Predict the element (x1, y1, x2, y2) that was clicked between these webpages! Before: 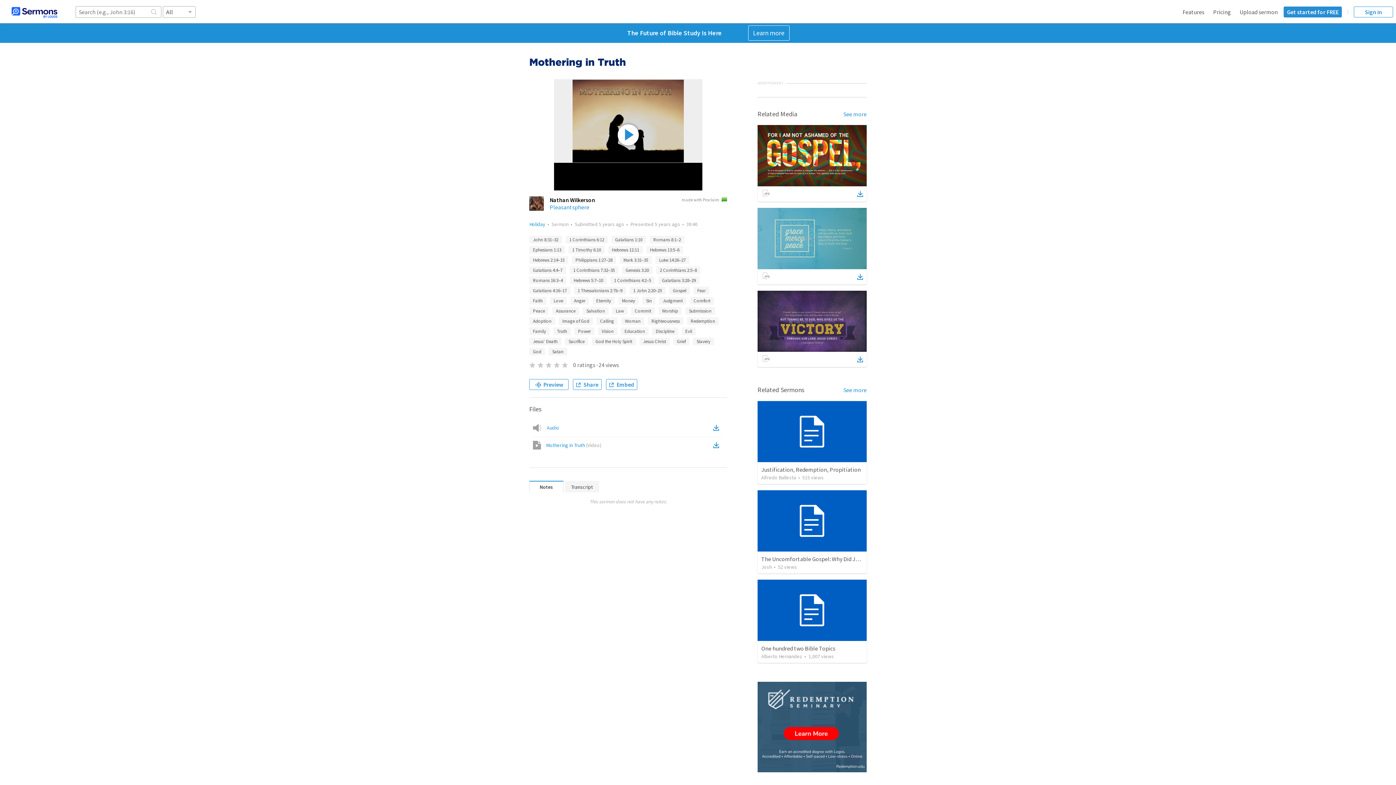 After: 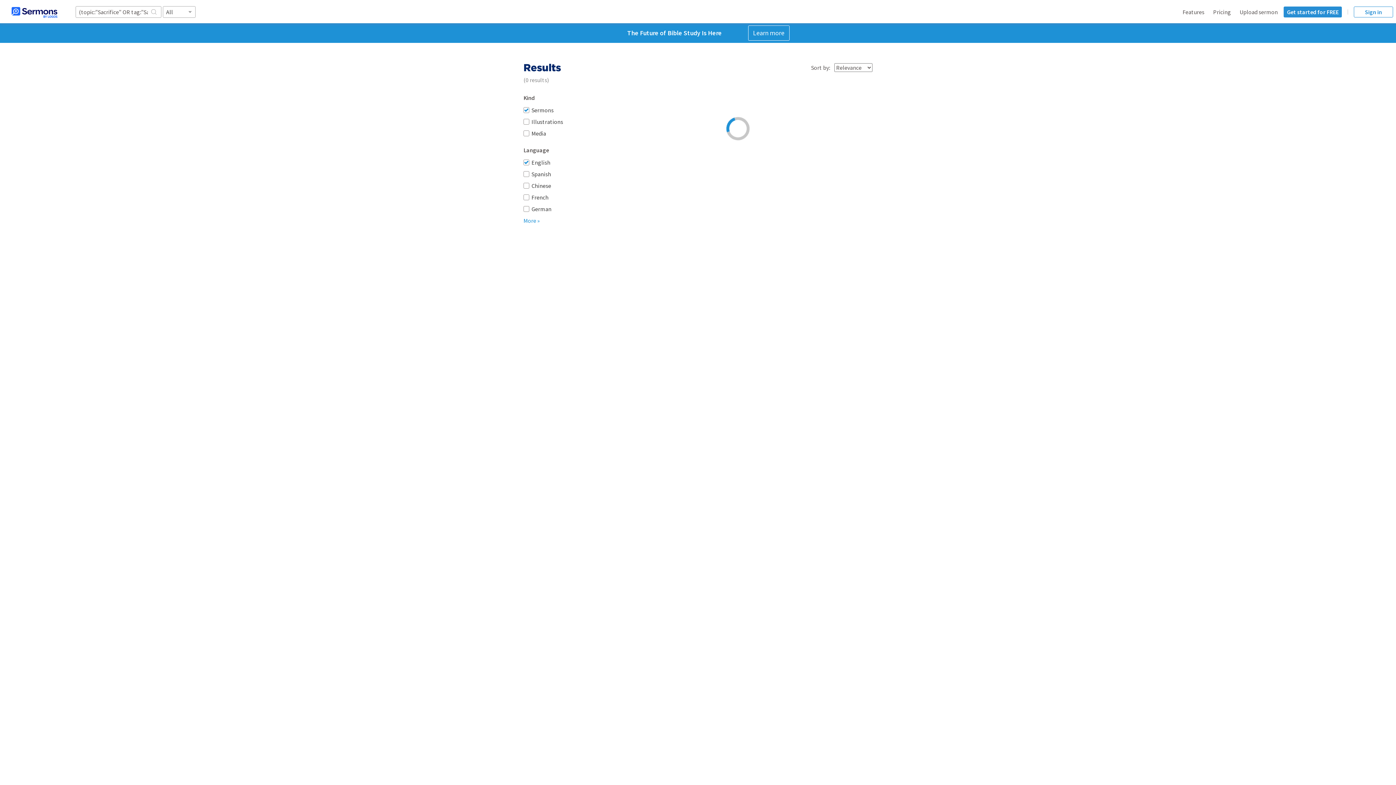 Action: label: Sacrifice bbox: (565, 337, 588, 345)